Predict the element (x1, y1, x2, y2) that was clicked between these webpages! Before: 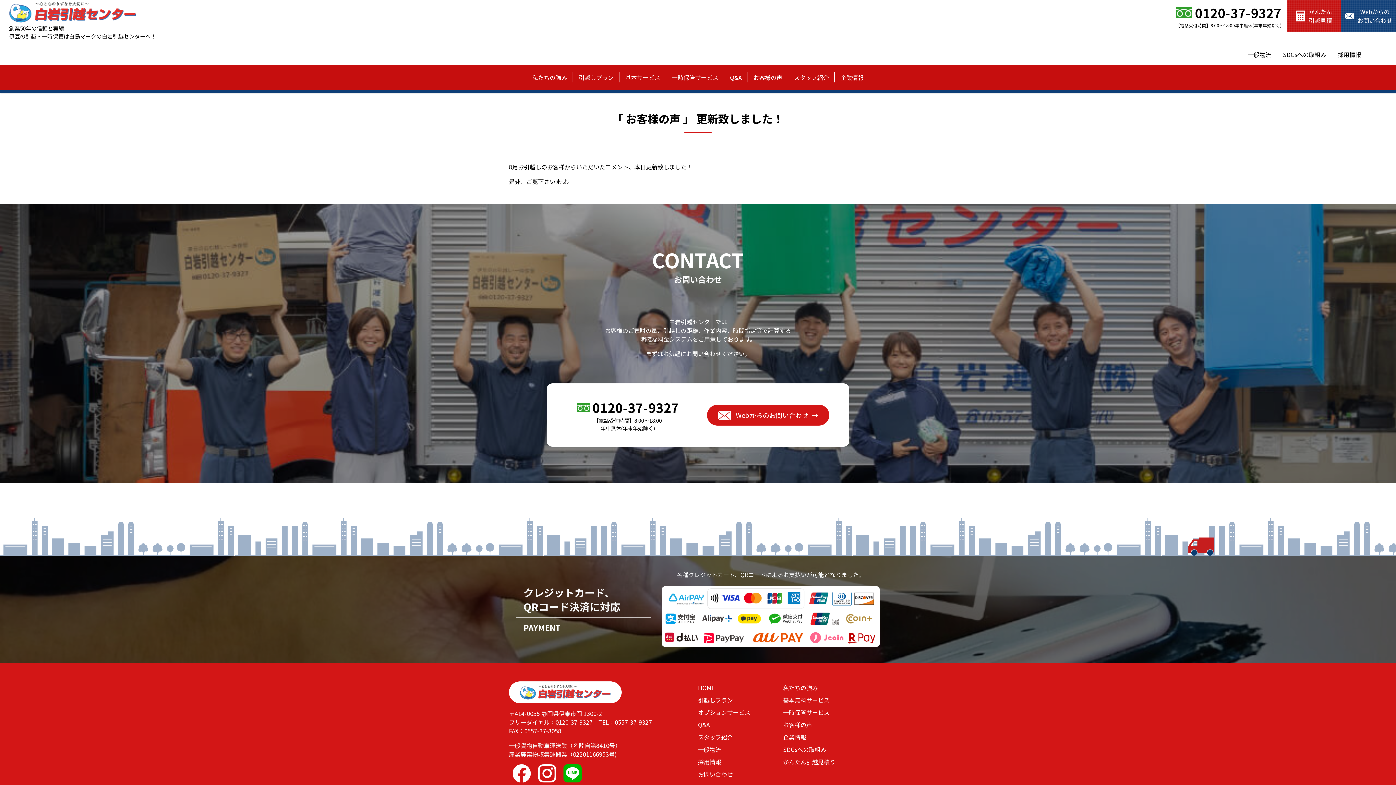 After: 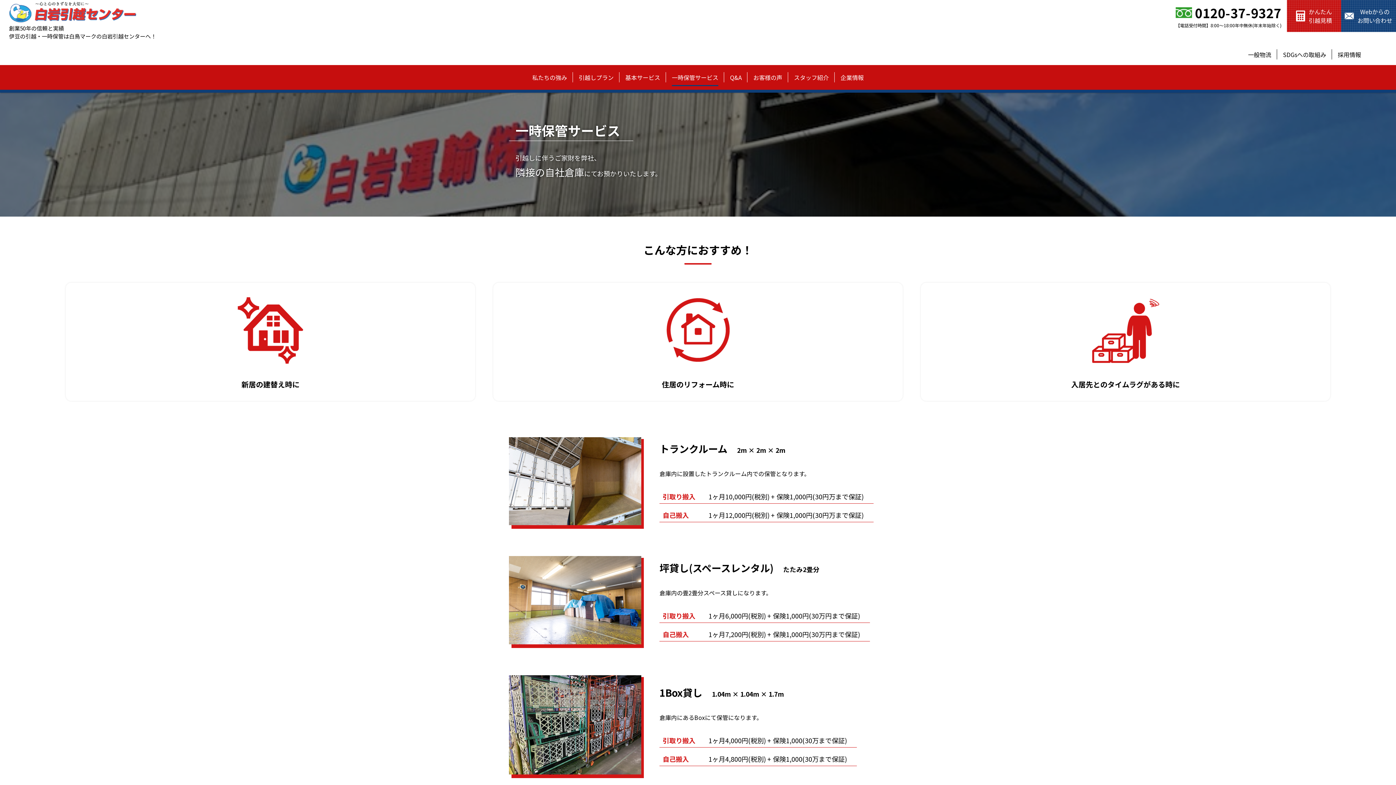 Action: label: 一時保管サービス bbox: (666, 68, 724, 86)